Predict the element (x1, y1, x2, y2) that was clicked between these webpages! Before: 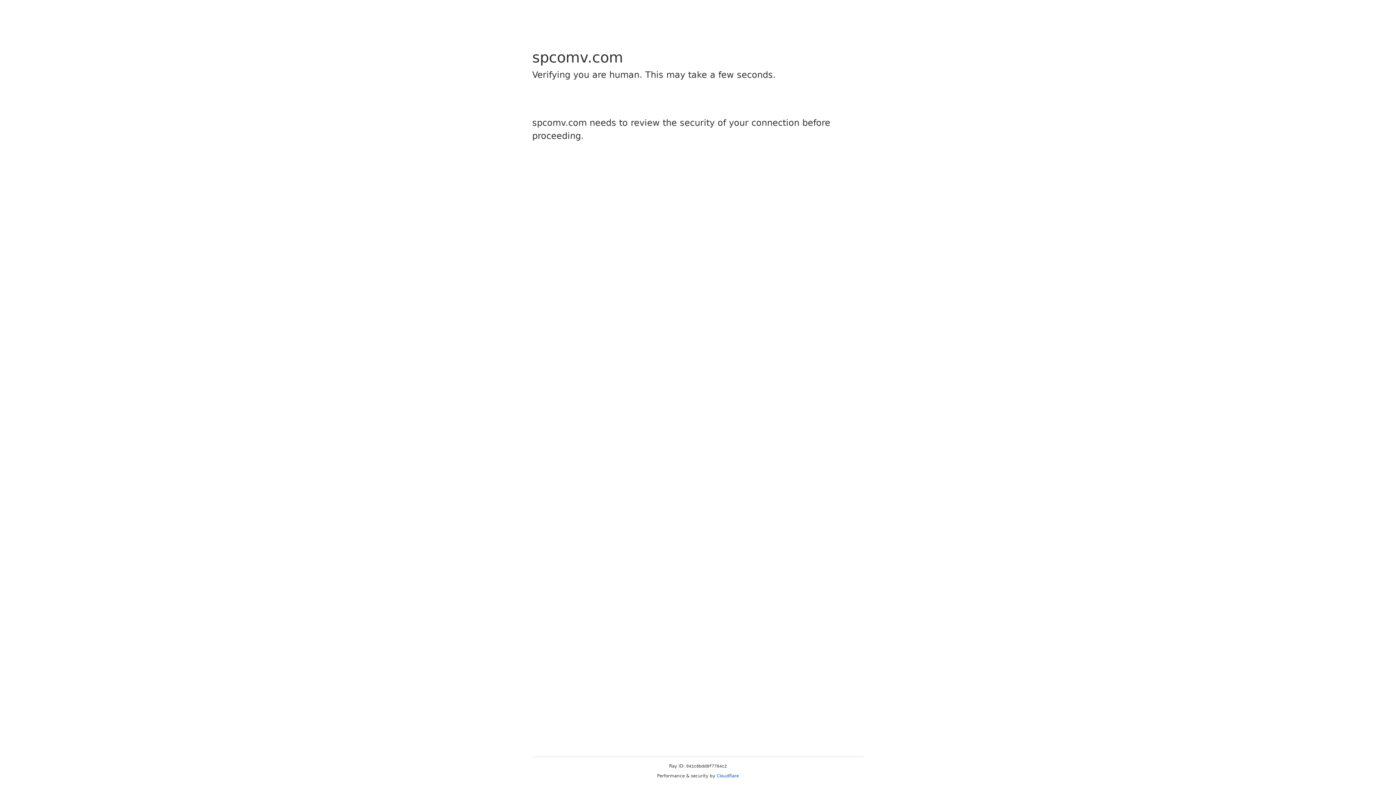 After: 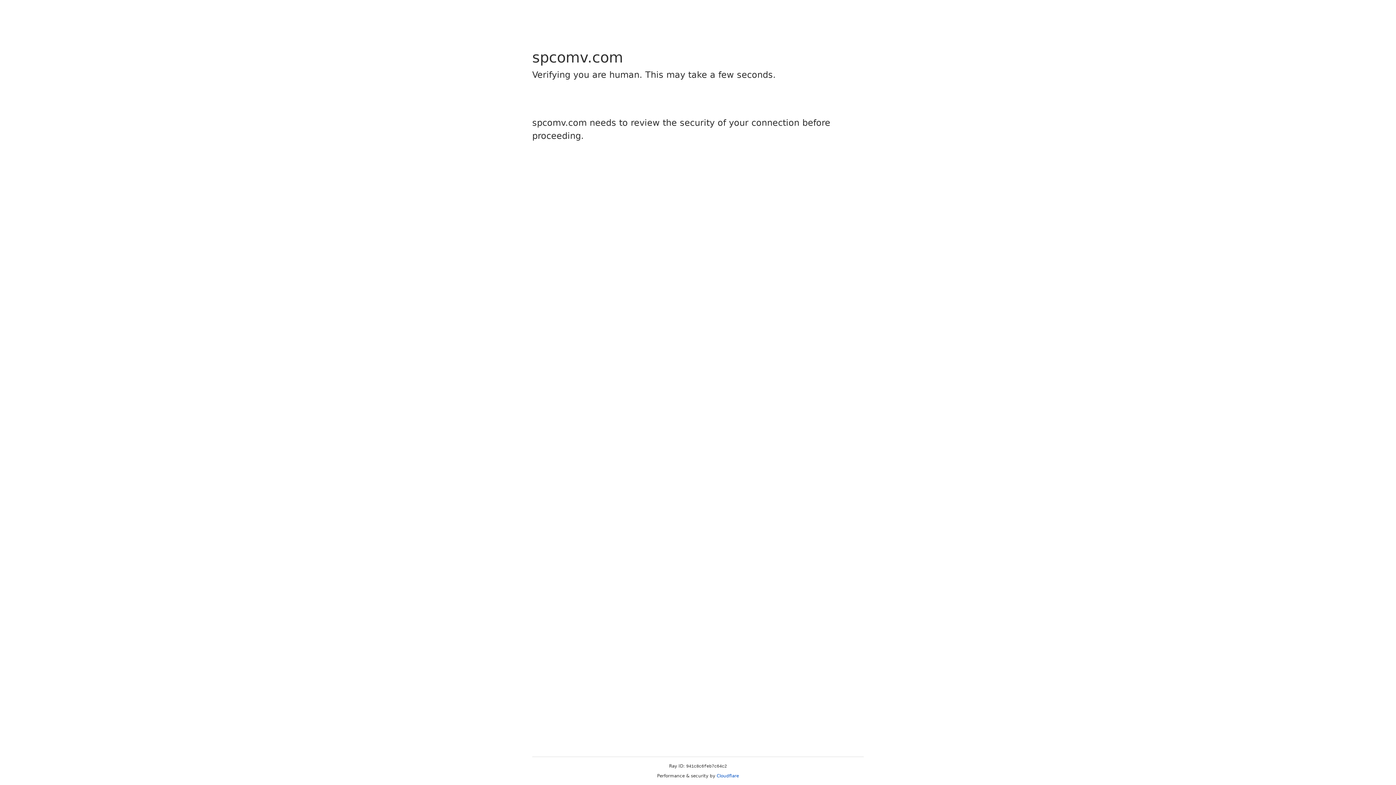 Action: bbox: (716, 773, 739, 778) label: Cloudflare